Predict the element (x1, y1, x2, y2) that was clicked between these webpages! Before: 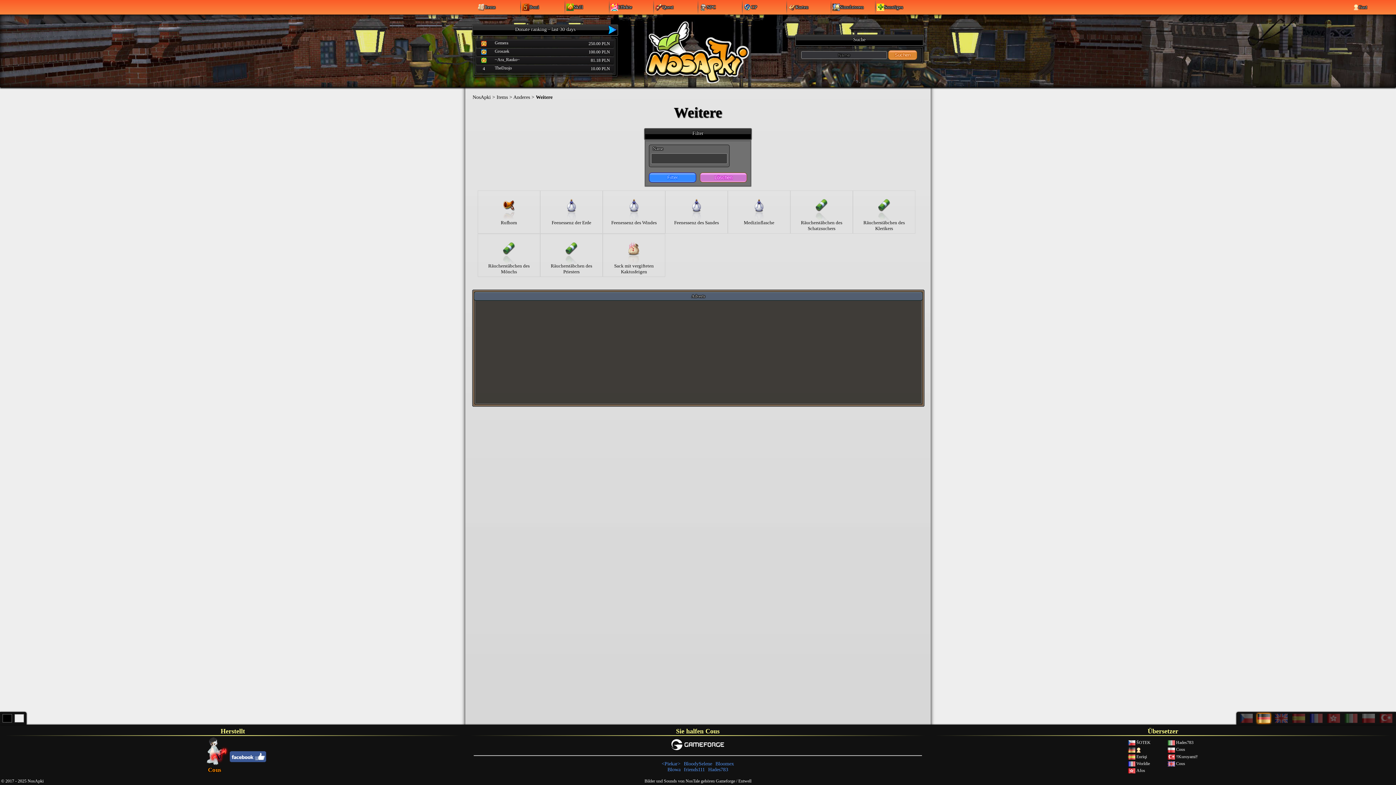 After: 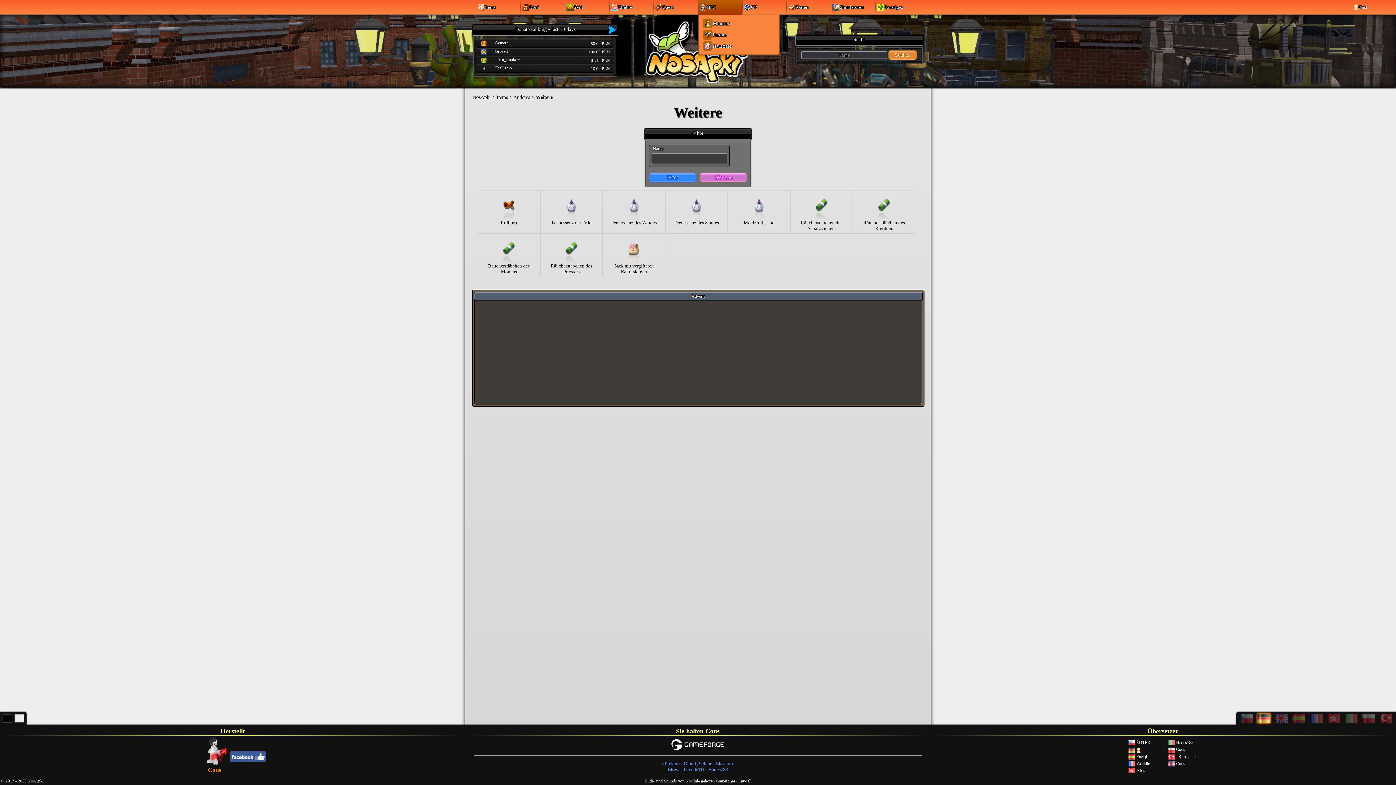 Action: bbox: (698, 0, 742, 14) label: NPC